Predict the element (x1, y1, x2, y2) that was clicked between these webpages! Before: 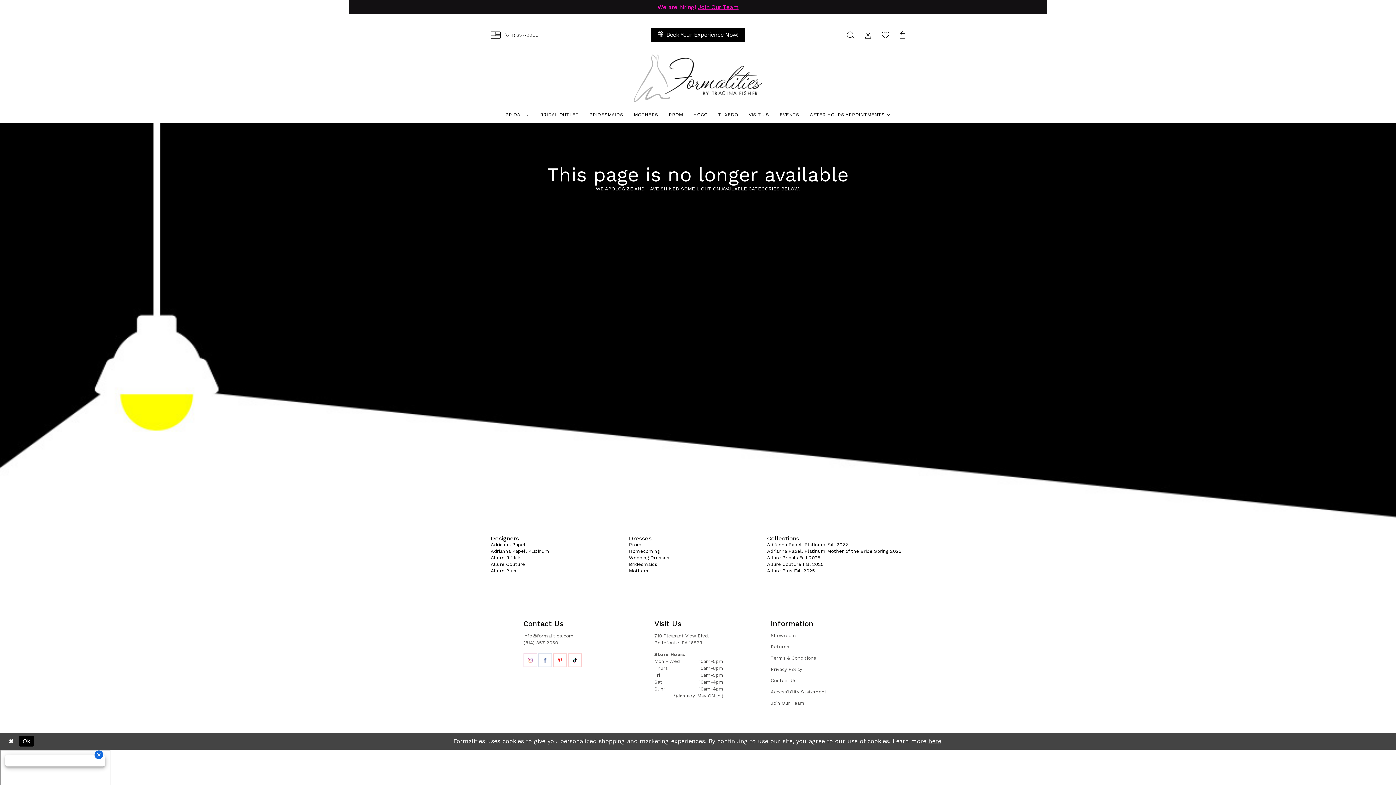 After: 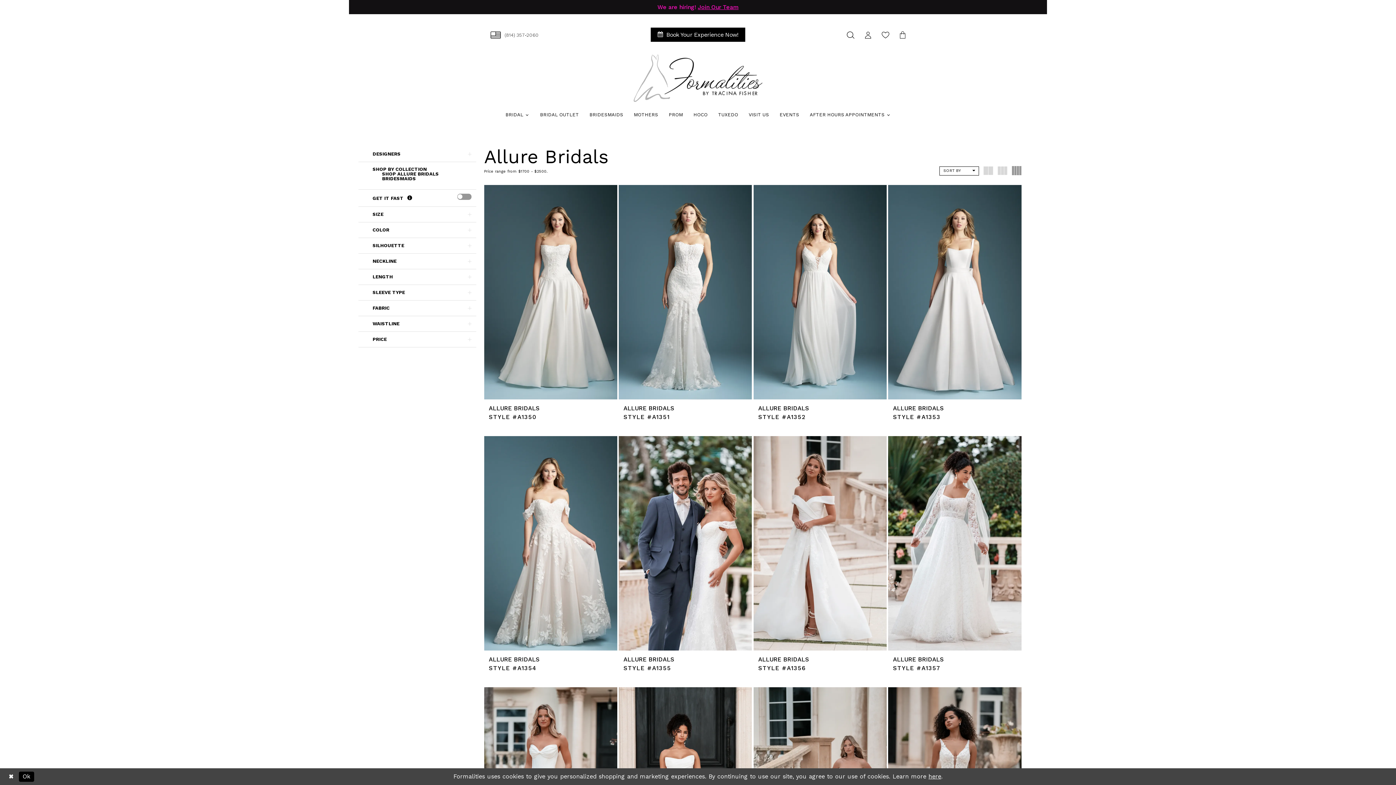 Action: label: Allure Bridals bbox: (490, 555, 521, 560)